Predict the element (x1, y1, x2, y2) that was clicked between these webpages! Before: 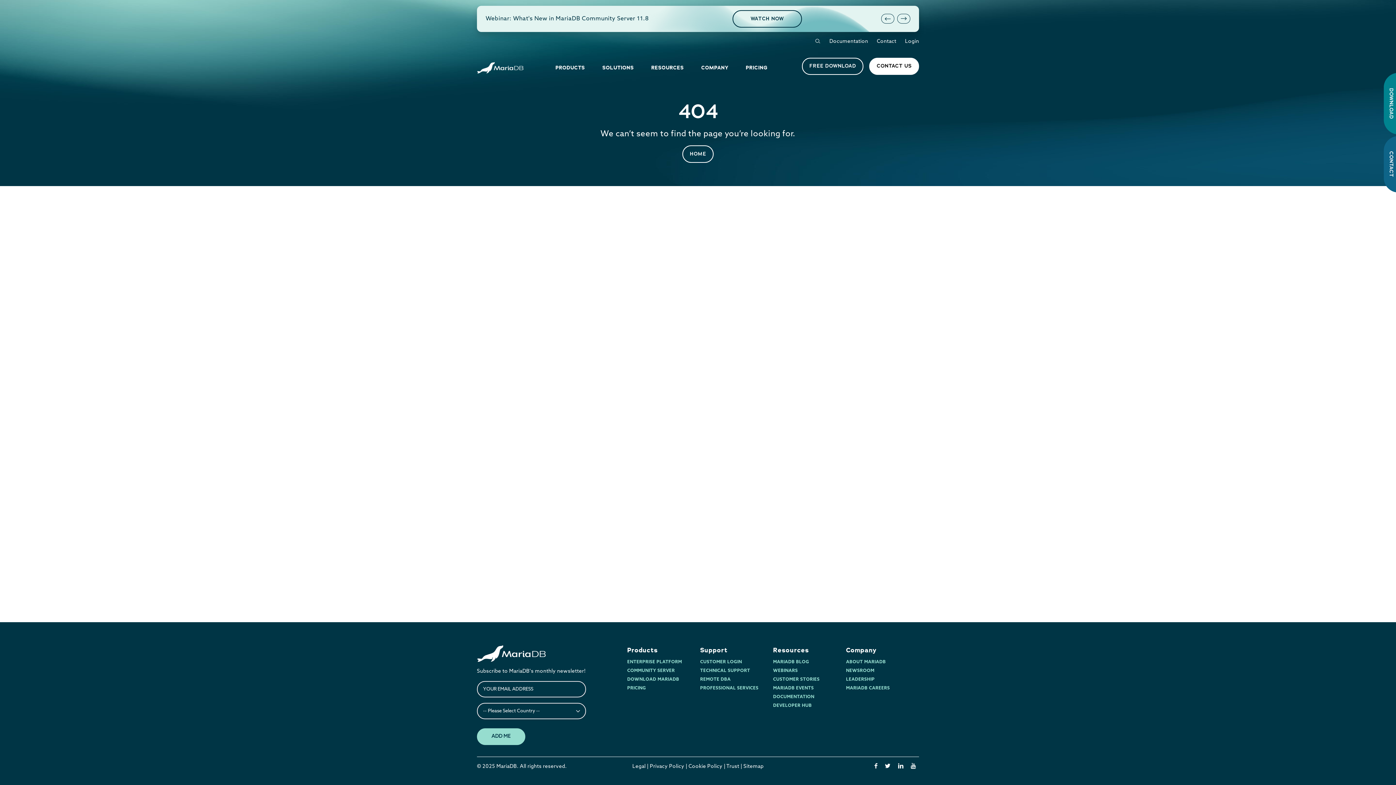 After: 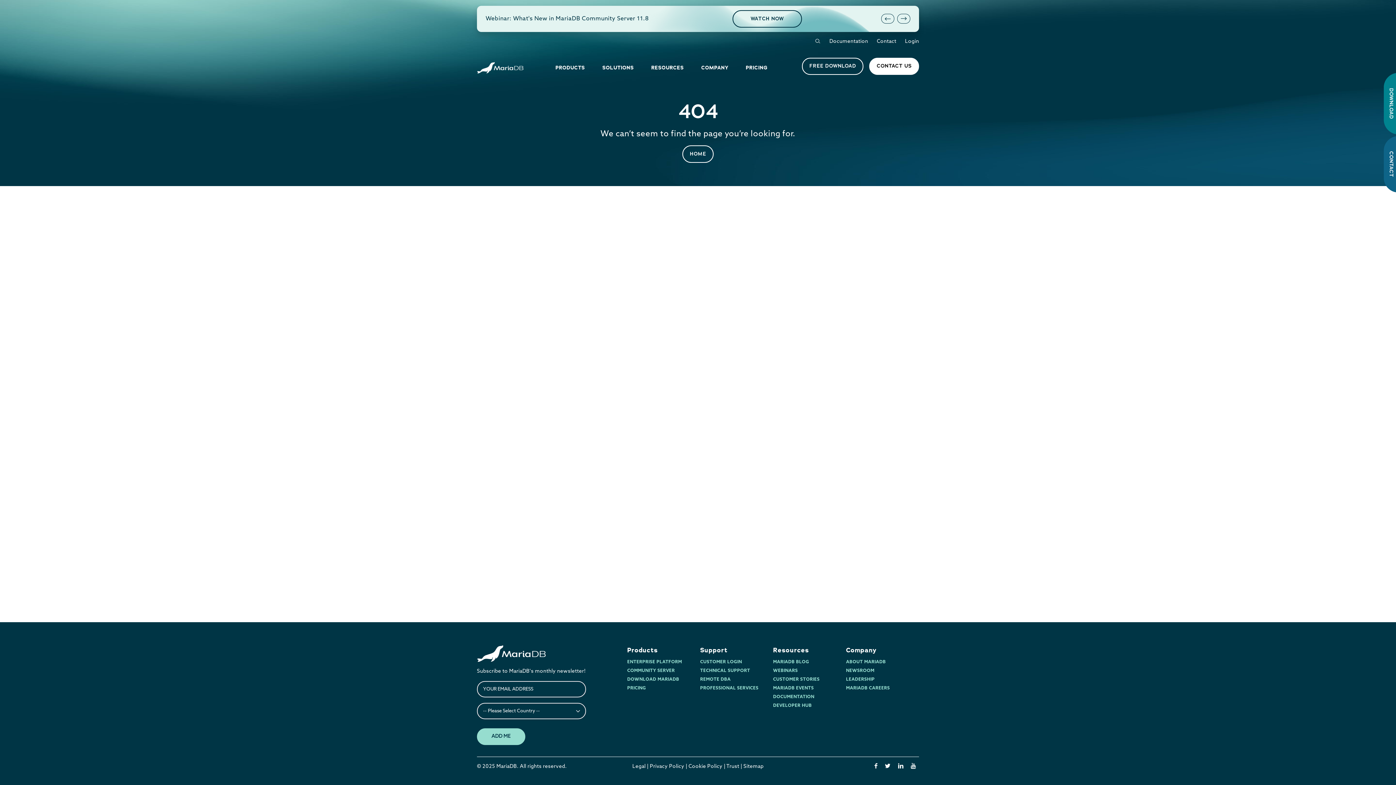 Action: label: DOCUMENTATION bbox: (773, 724, 814, 728)